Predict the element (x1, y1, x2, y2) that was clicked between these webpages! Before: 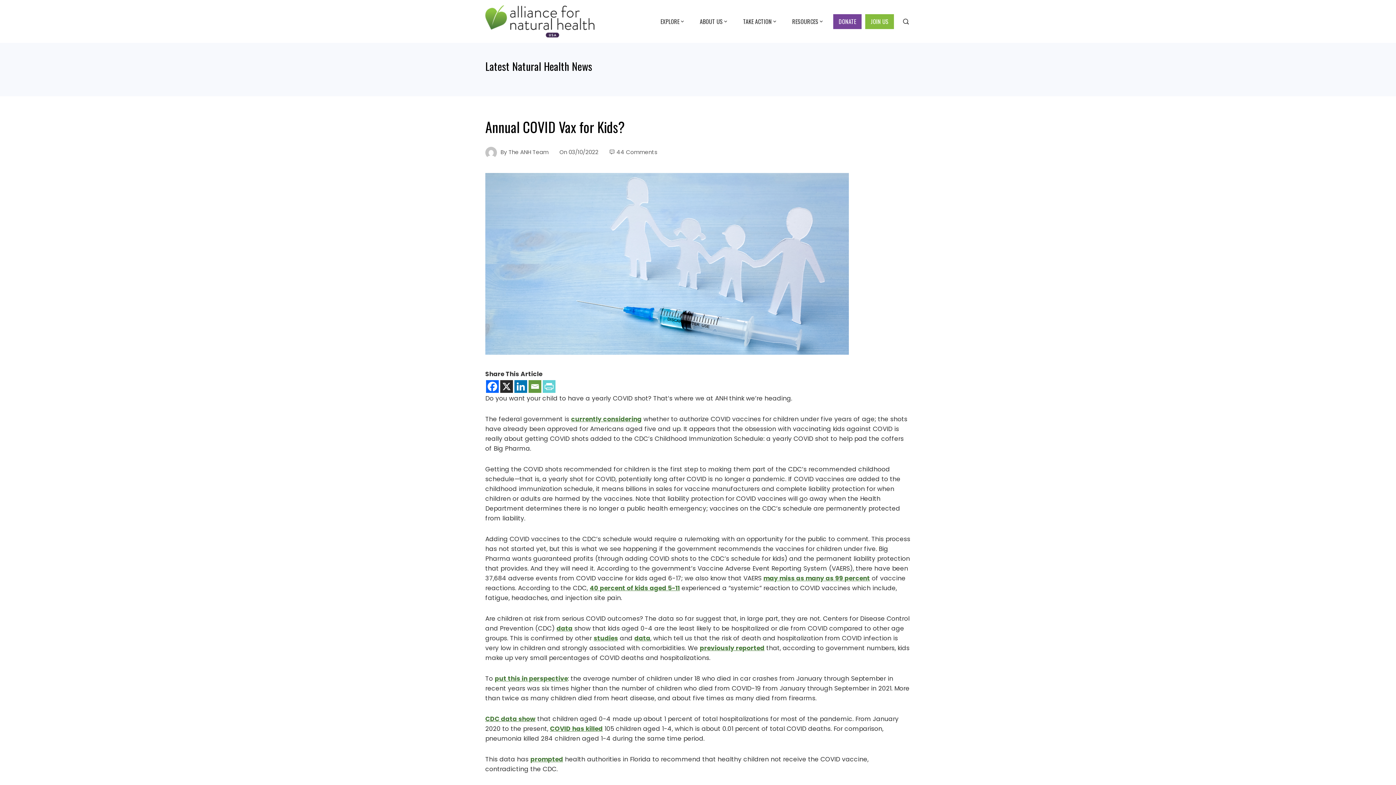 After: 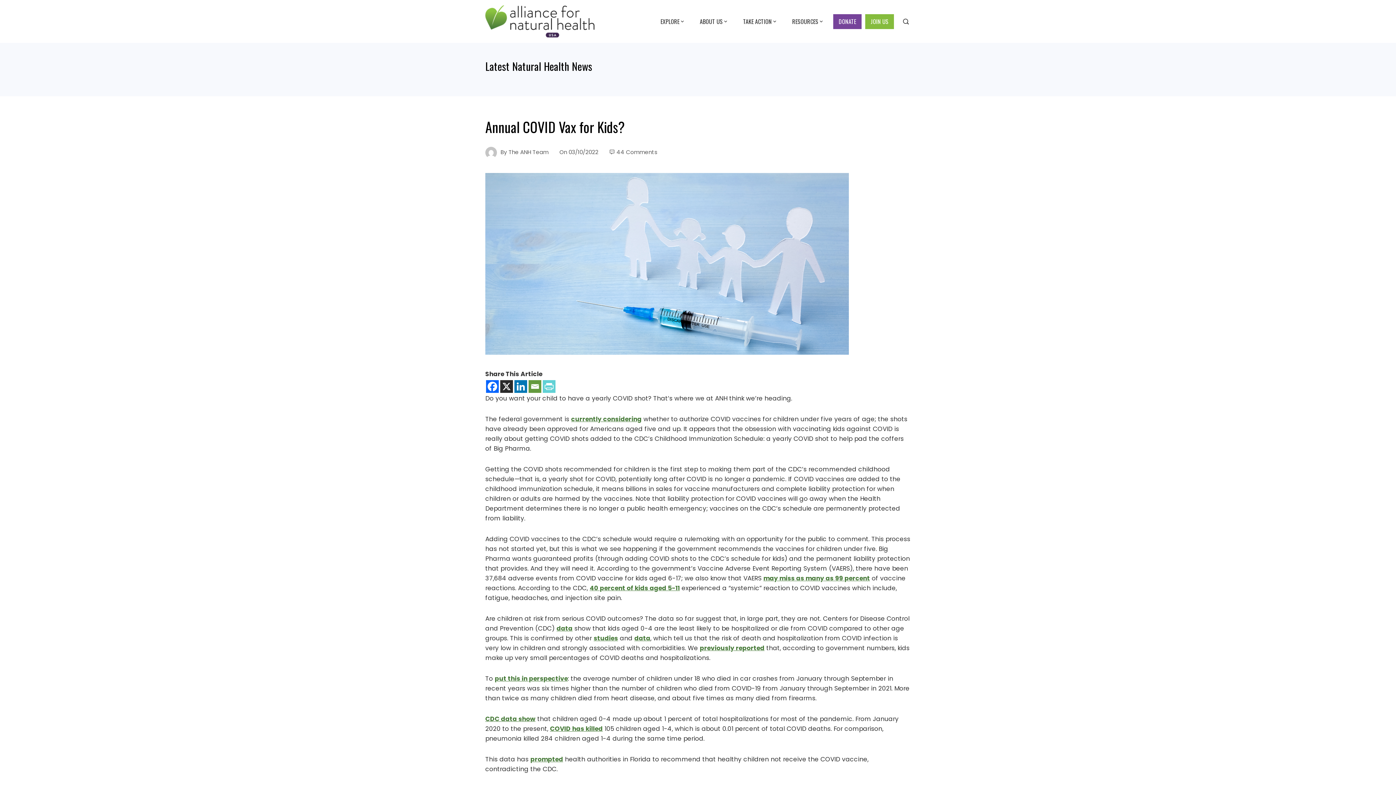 Action: label: previously reported bbox: (700, 644, 764, 652)